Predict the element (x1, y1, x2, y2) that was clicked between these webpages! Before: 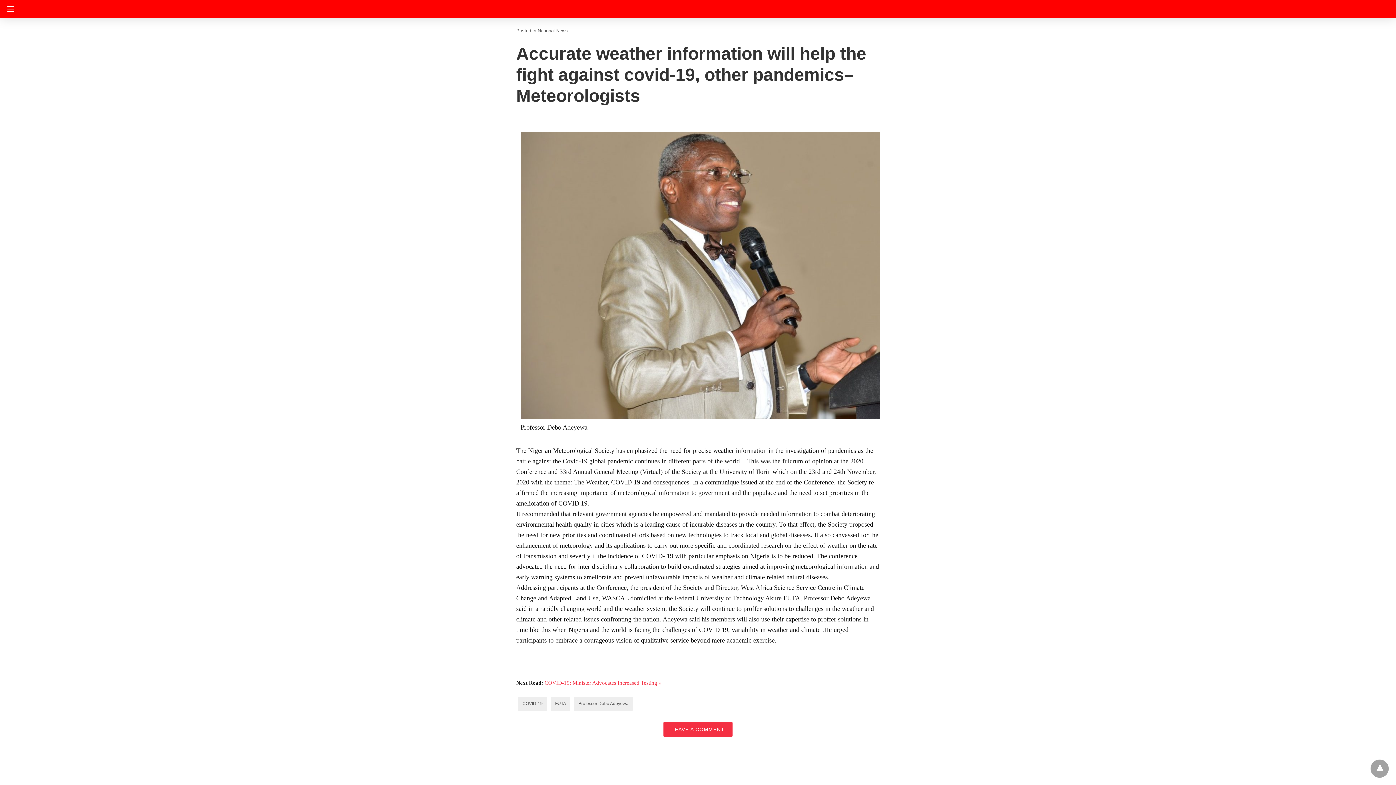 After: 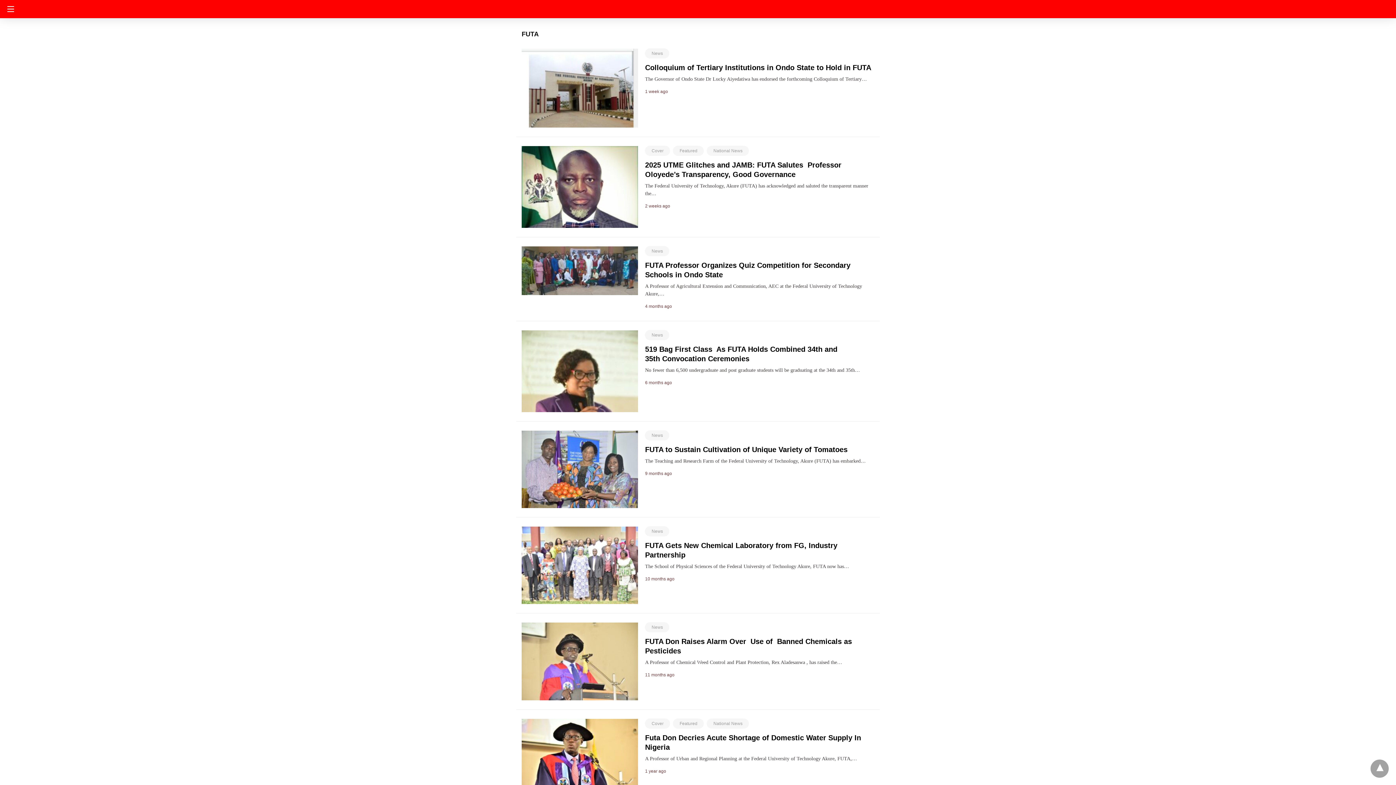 Action: bbox: (555, 701, 566, 706) label: FUTA